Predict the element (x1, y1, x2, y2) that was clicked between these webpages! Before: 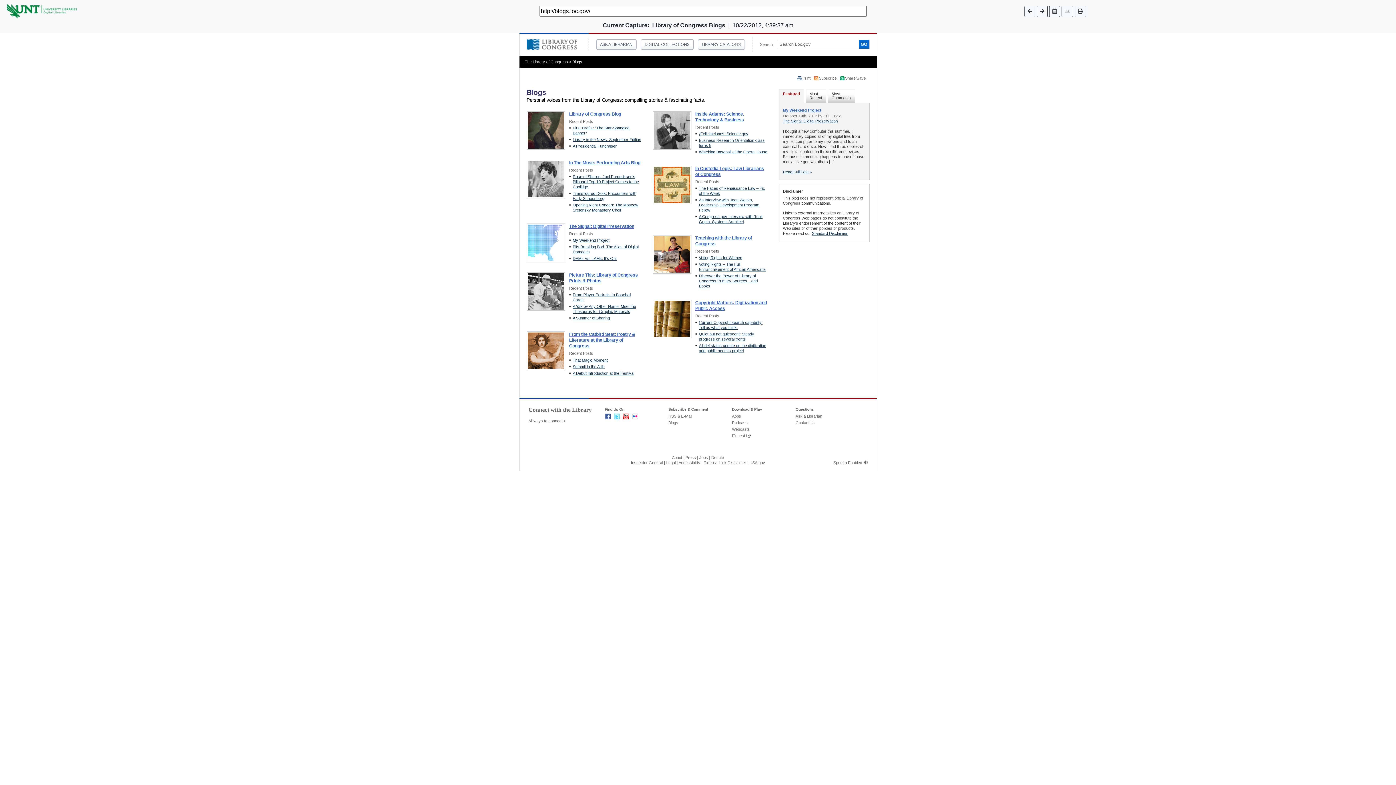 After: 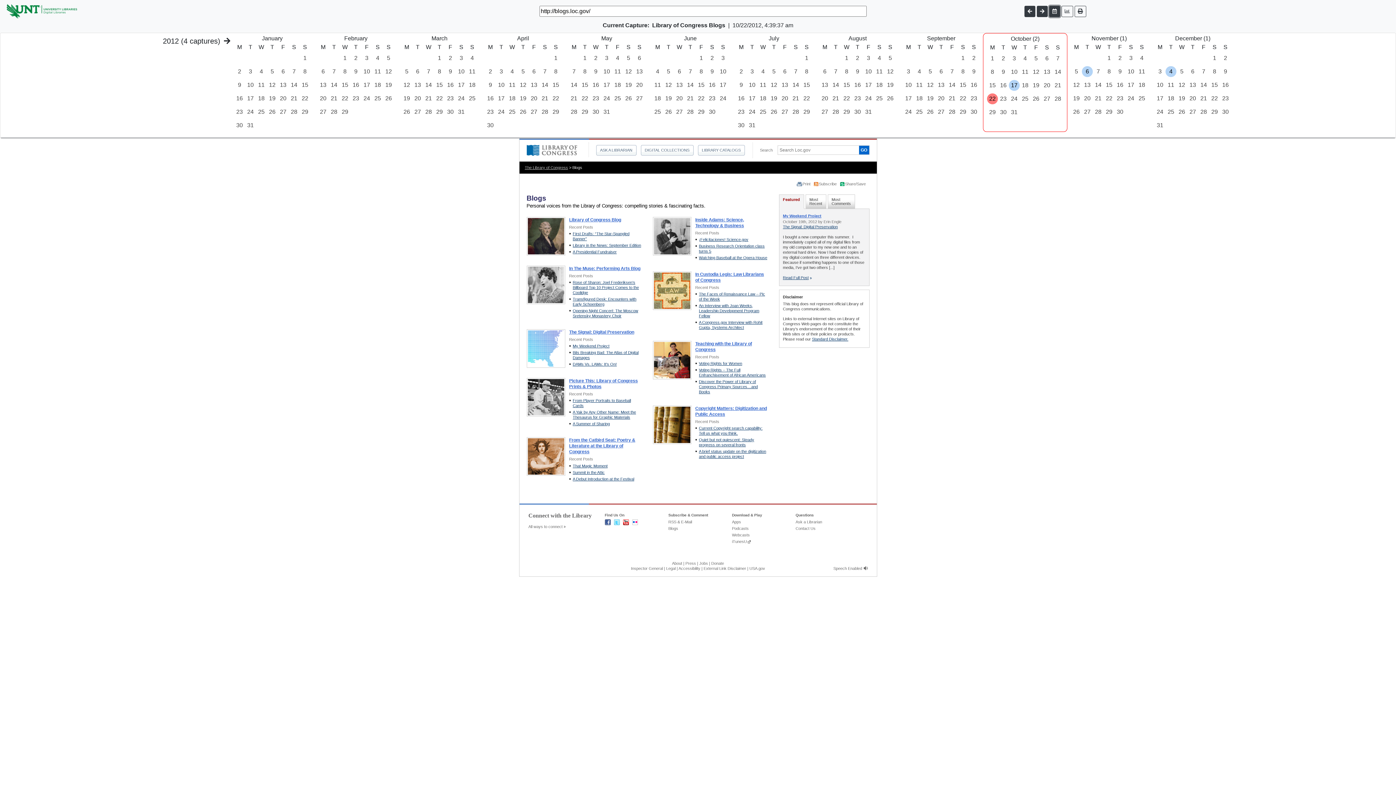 Action: bbox: (1049, 5, 1060, 16)